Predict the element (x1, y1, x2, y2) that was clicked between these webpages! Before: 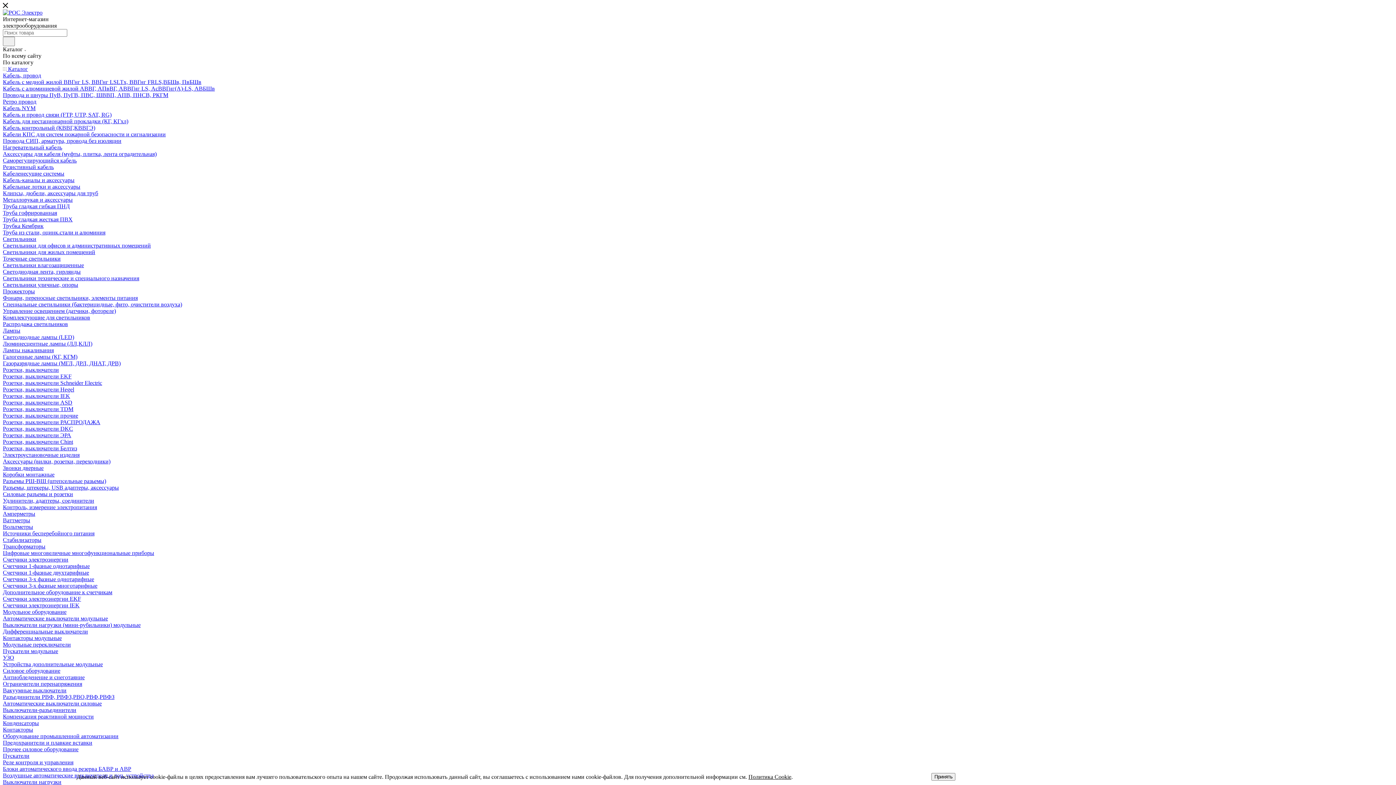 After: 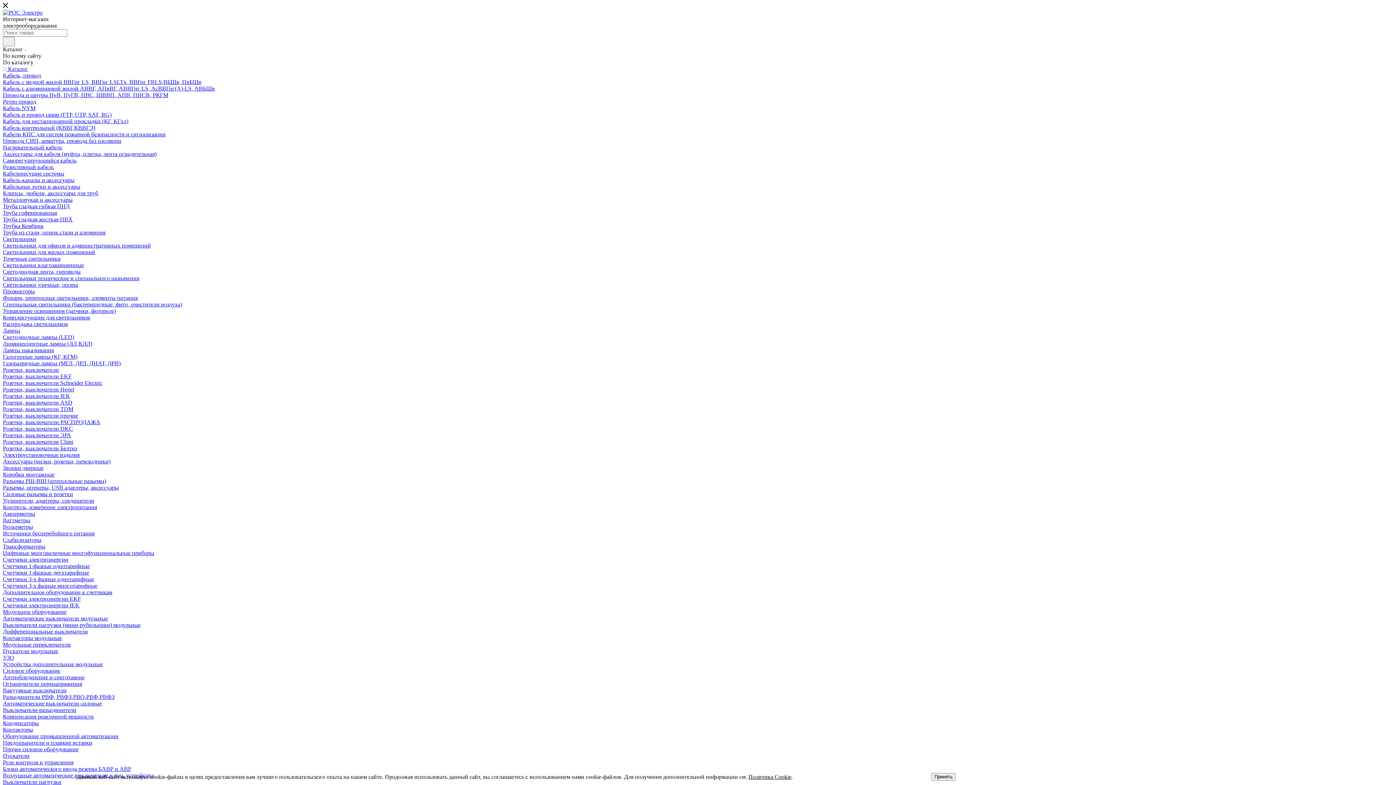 Action: label: Кабель для нестационарной прокладки (КГ, КГхл) bbox: (2, 118, 128, 124)